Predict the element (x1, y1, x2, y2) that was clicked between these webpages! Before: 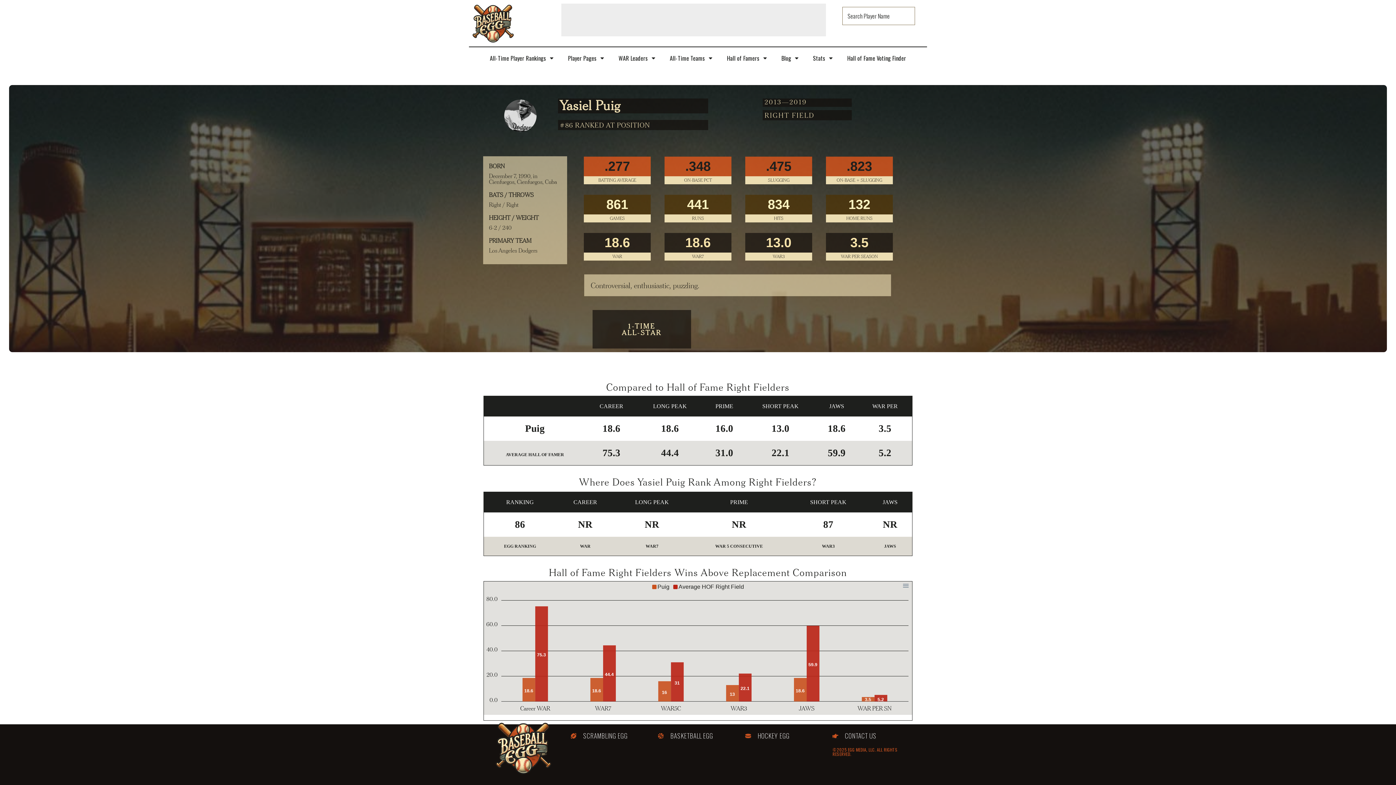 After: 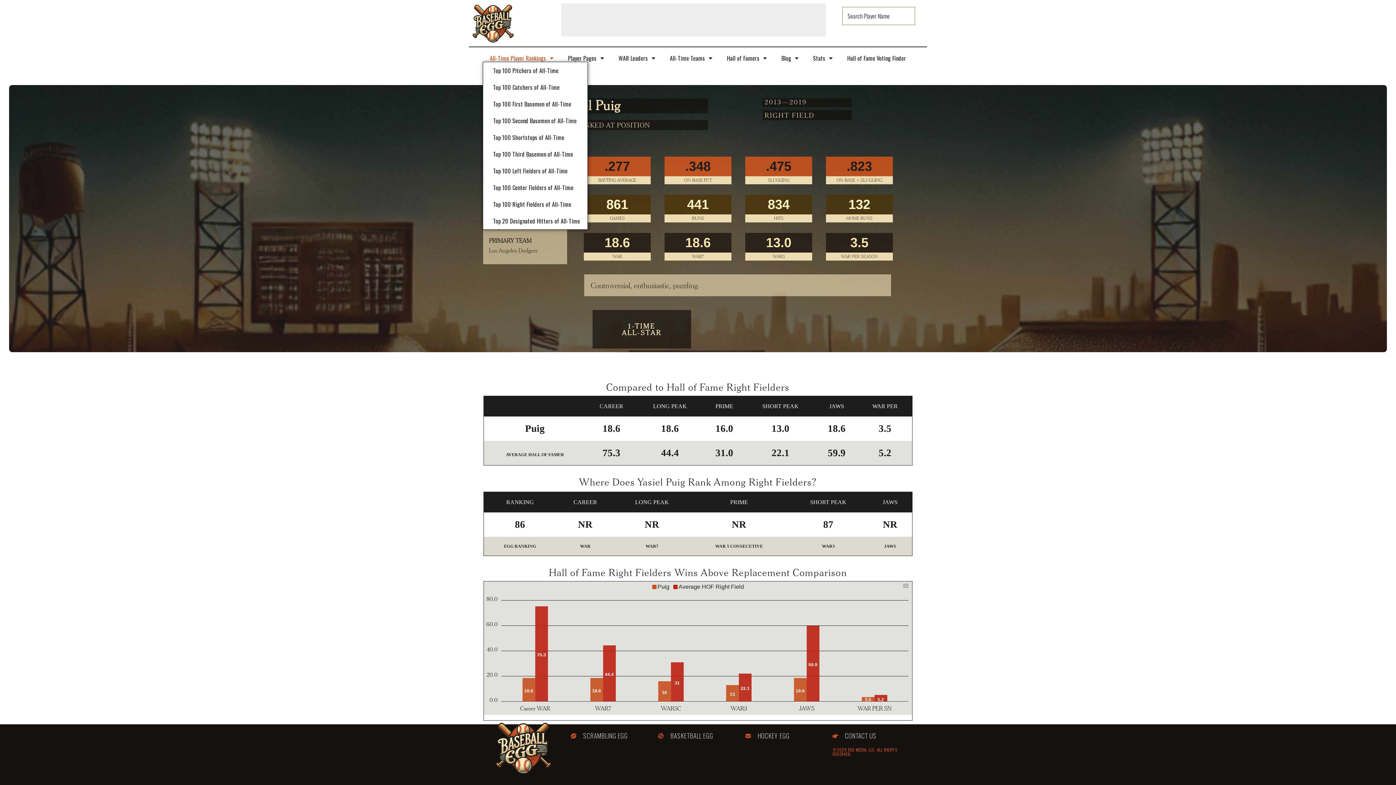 Action: bbox: (482, 54, 560, 61) label: All-Time Player Rankings